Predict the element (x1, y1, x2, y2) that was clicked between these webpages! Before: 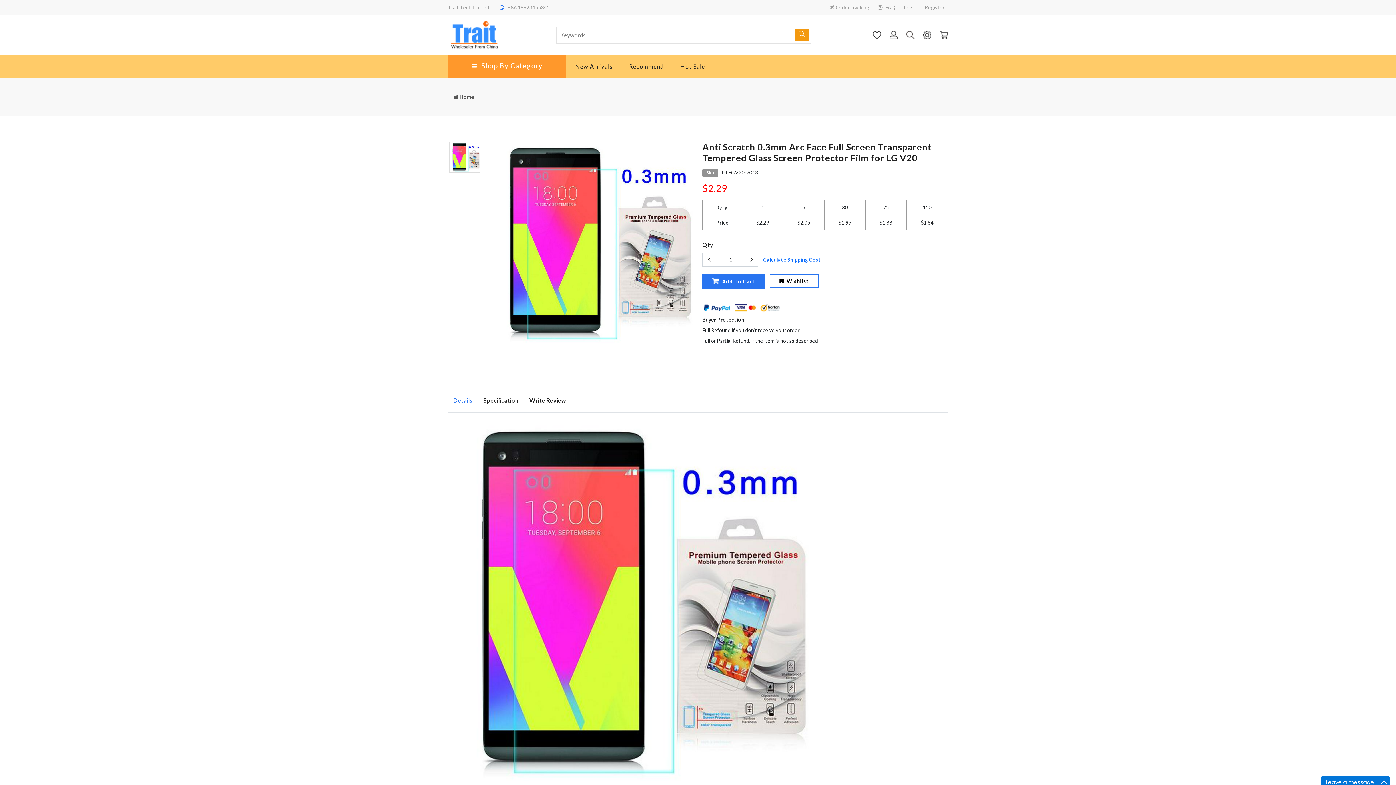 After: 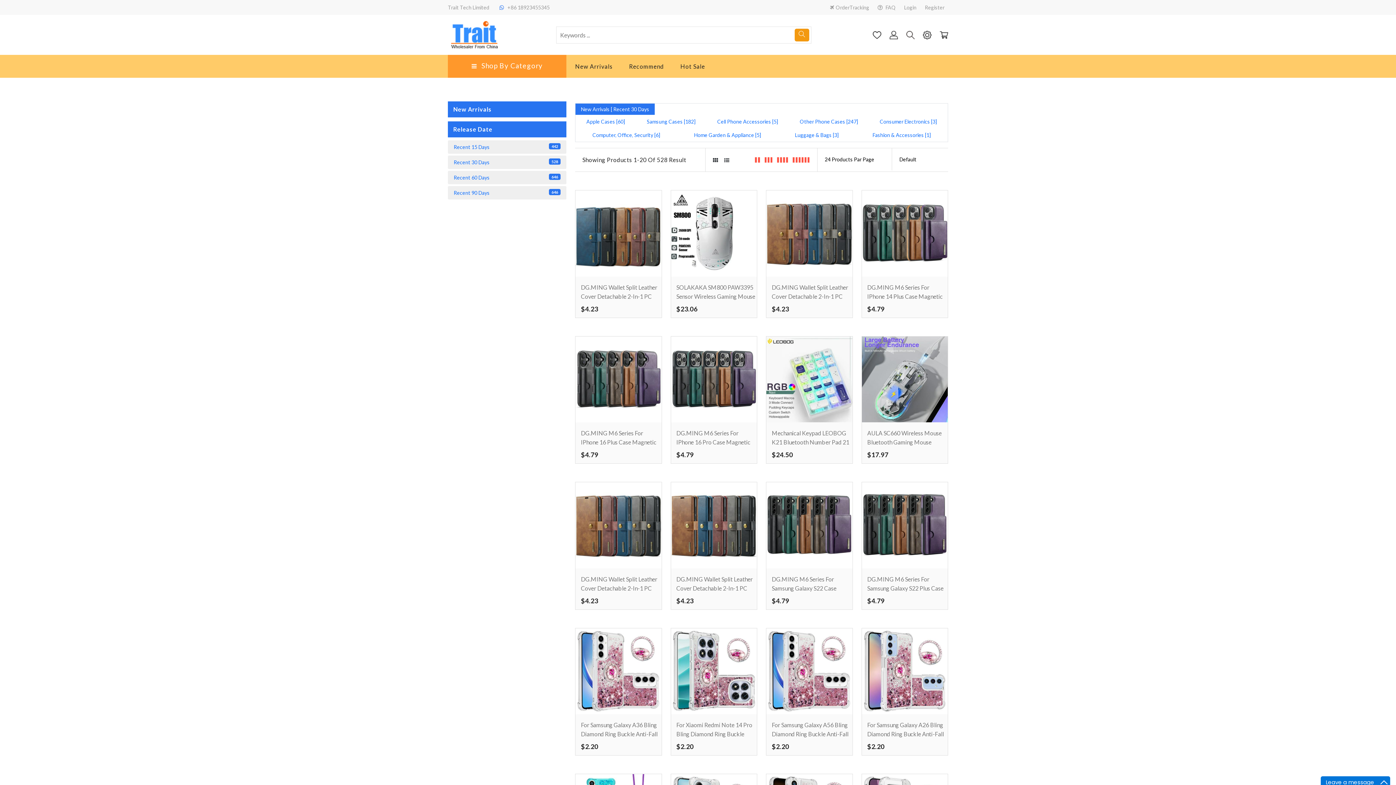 Action: label: New Arrivals bbox: (575, 54, 629, 77)